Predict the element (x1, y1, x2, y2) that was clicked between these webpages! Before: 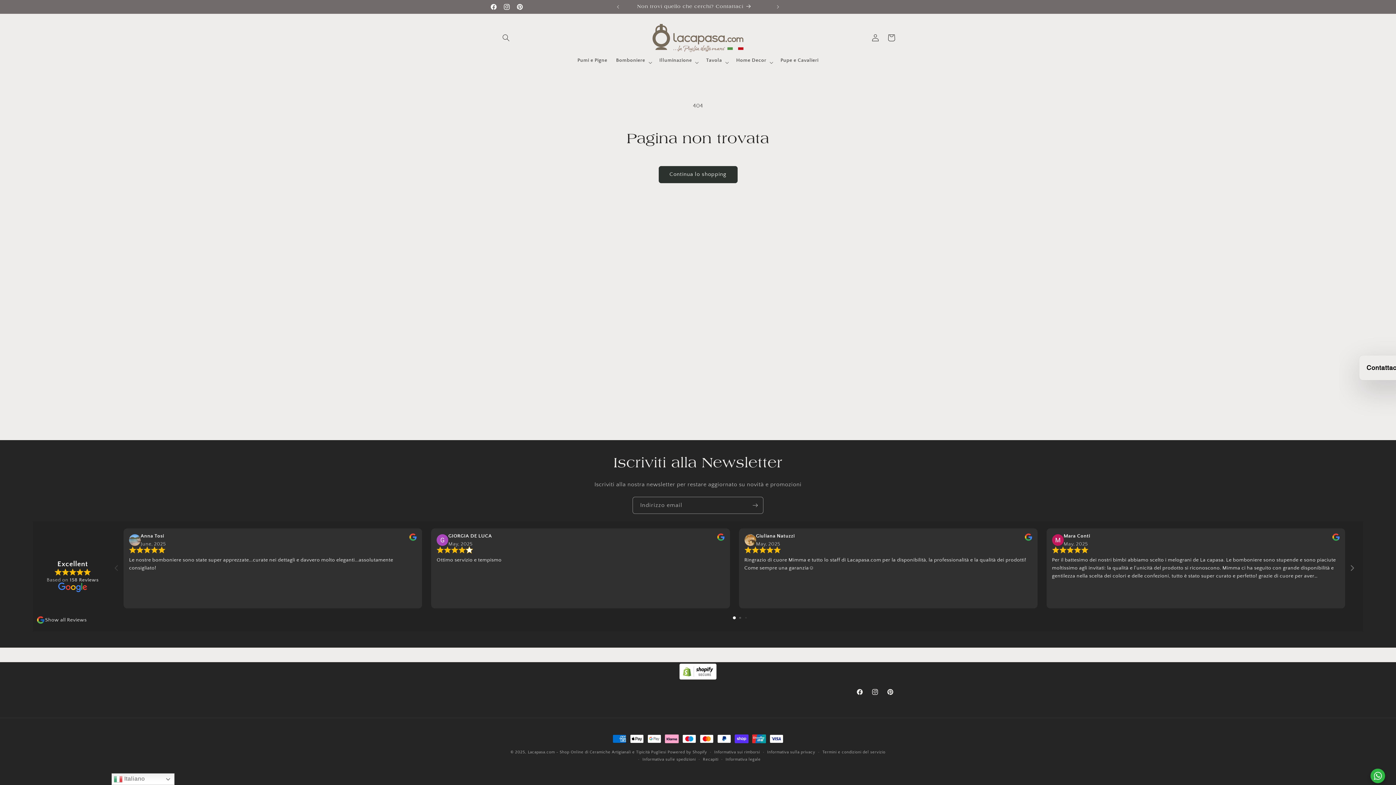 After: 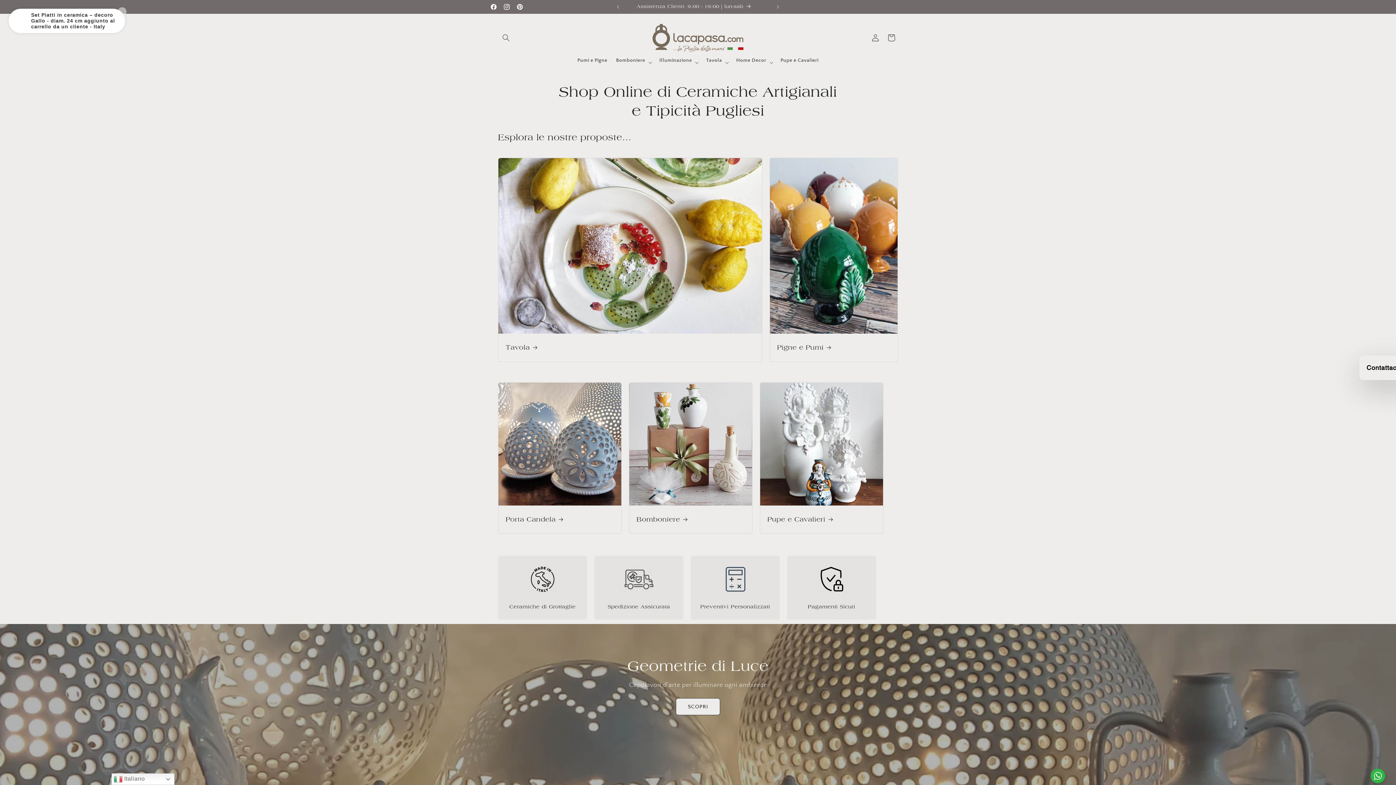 Action: bbox: (528, 750, 666, 754) label: Lacapasa.com - Shop Online di Ceramiche Artigianali e Tipicità Pugliesi